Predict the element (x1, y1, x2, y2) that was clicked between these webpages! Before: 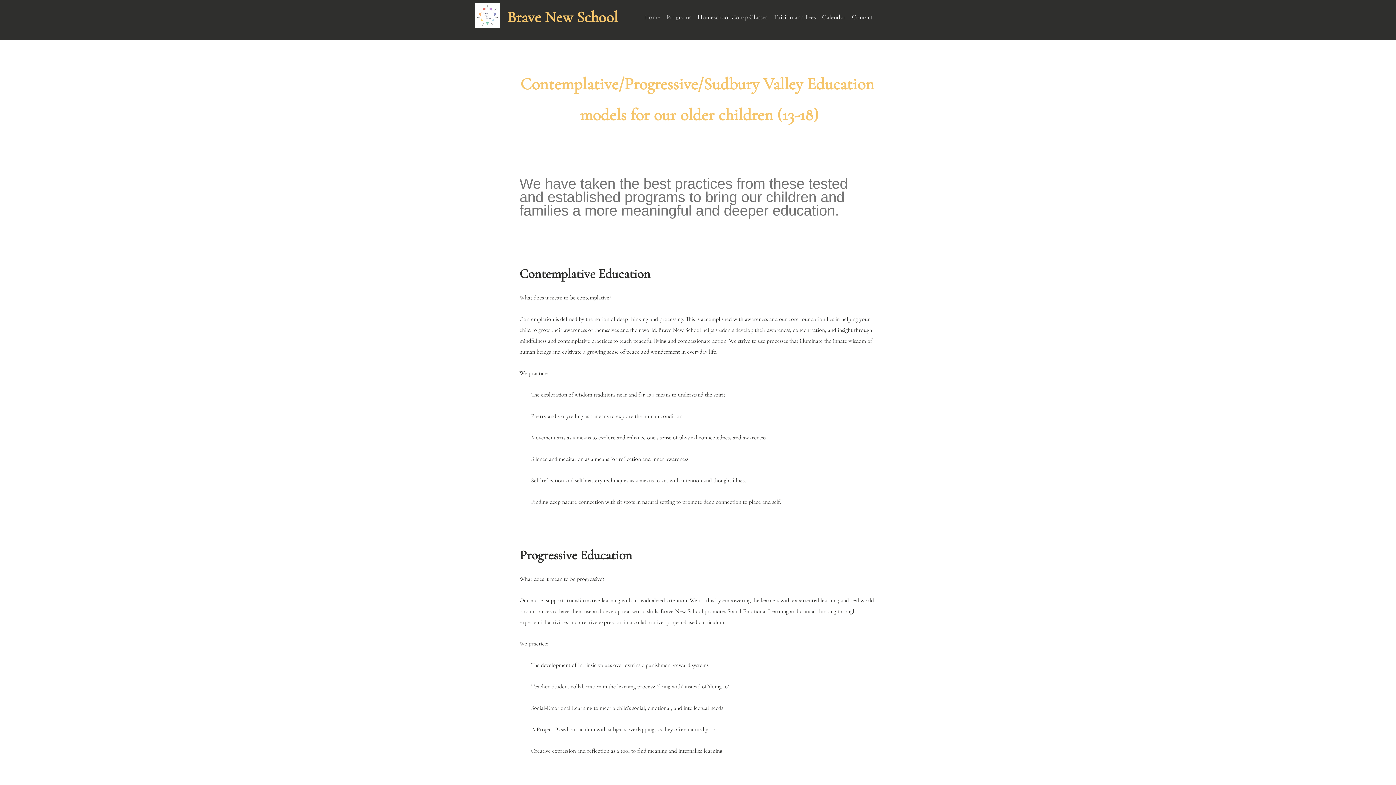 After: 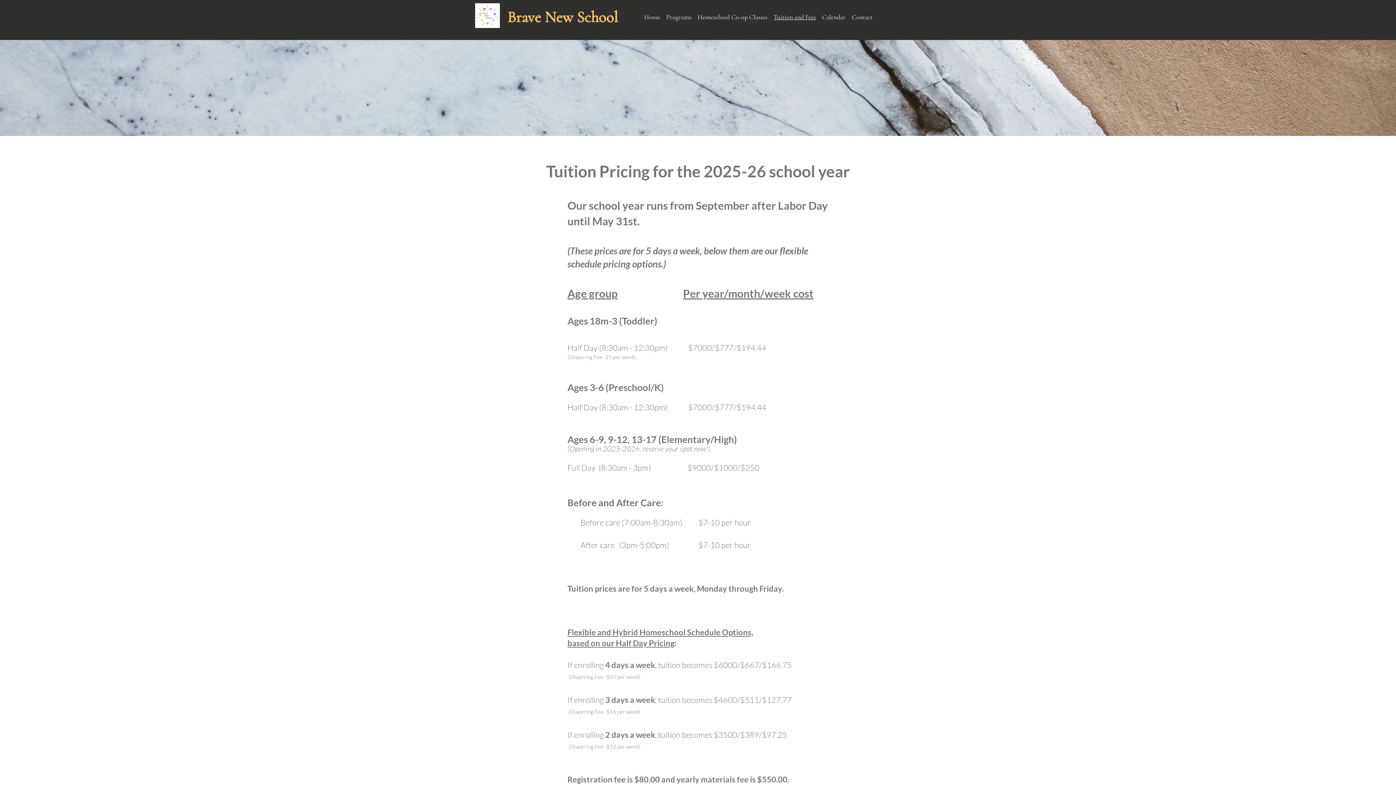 Action: label: Tuition and Fees bbox: (770, 13, 819, 21)